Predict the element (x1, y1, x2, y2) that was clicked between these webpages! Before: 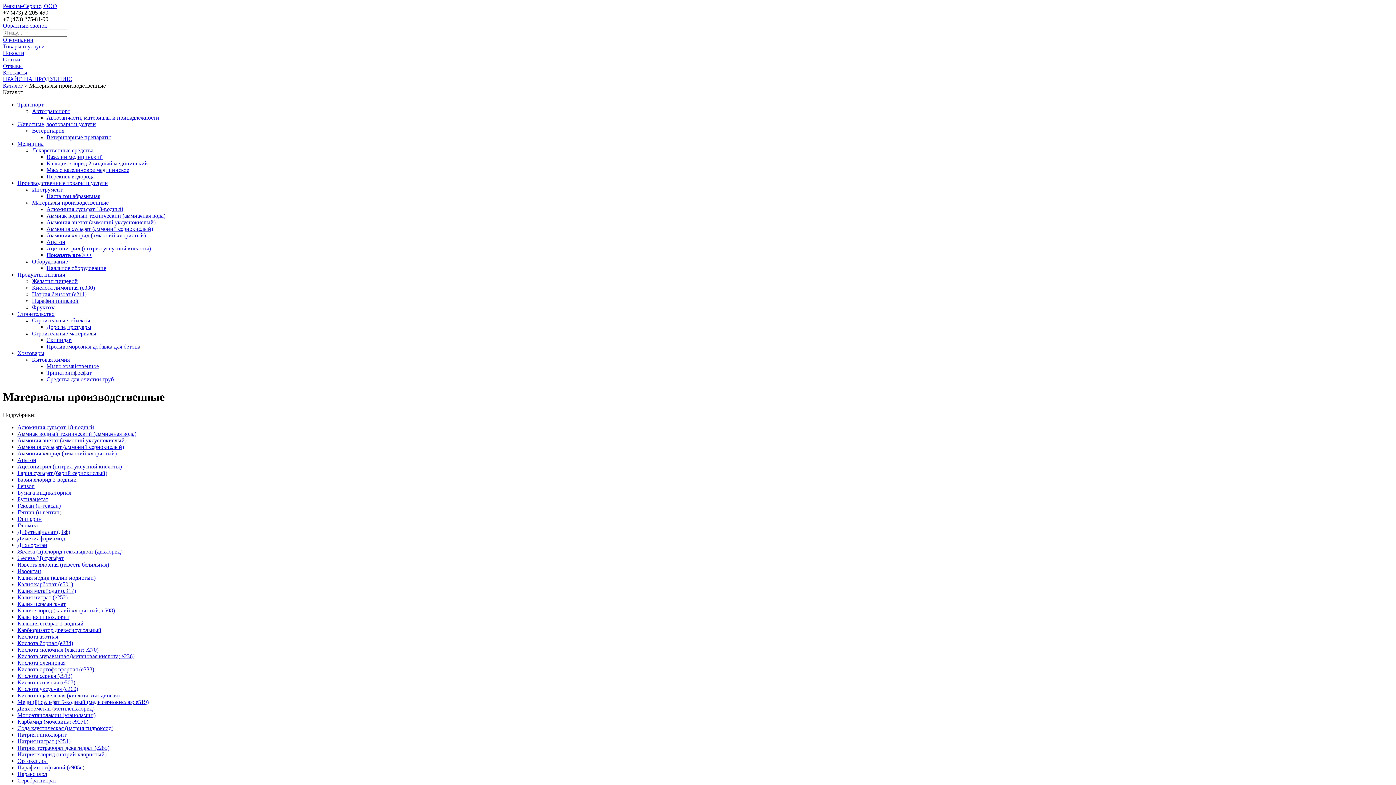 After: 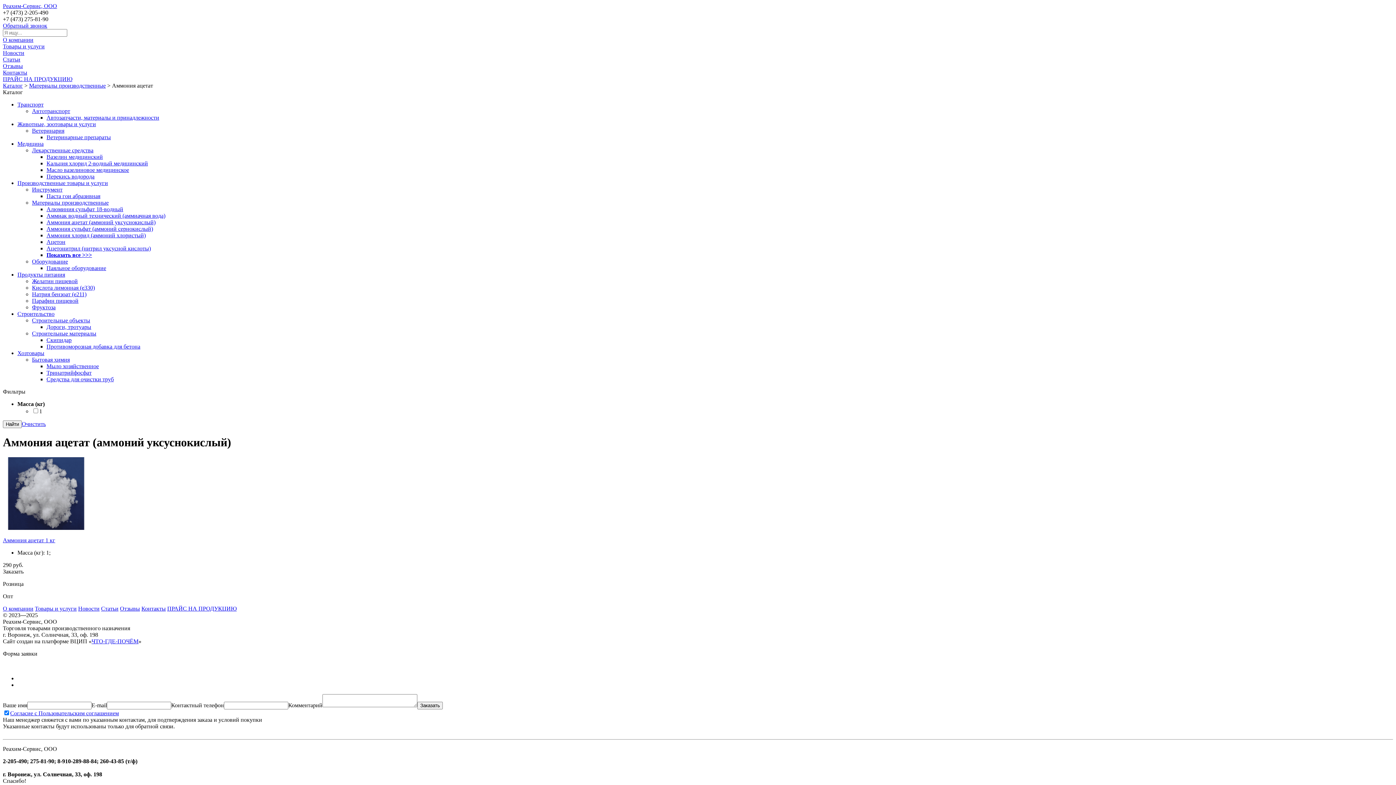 Action: bbox: (46, 219, 155, 225) label: Аммония ацетат (аммоний уксуснокислый)